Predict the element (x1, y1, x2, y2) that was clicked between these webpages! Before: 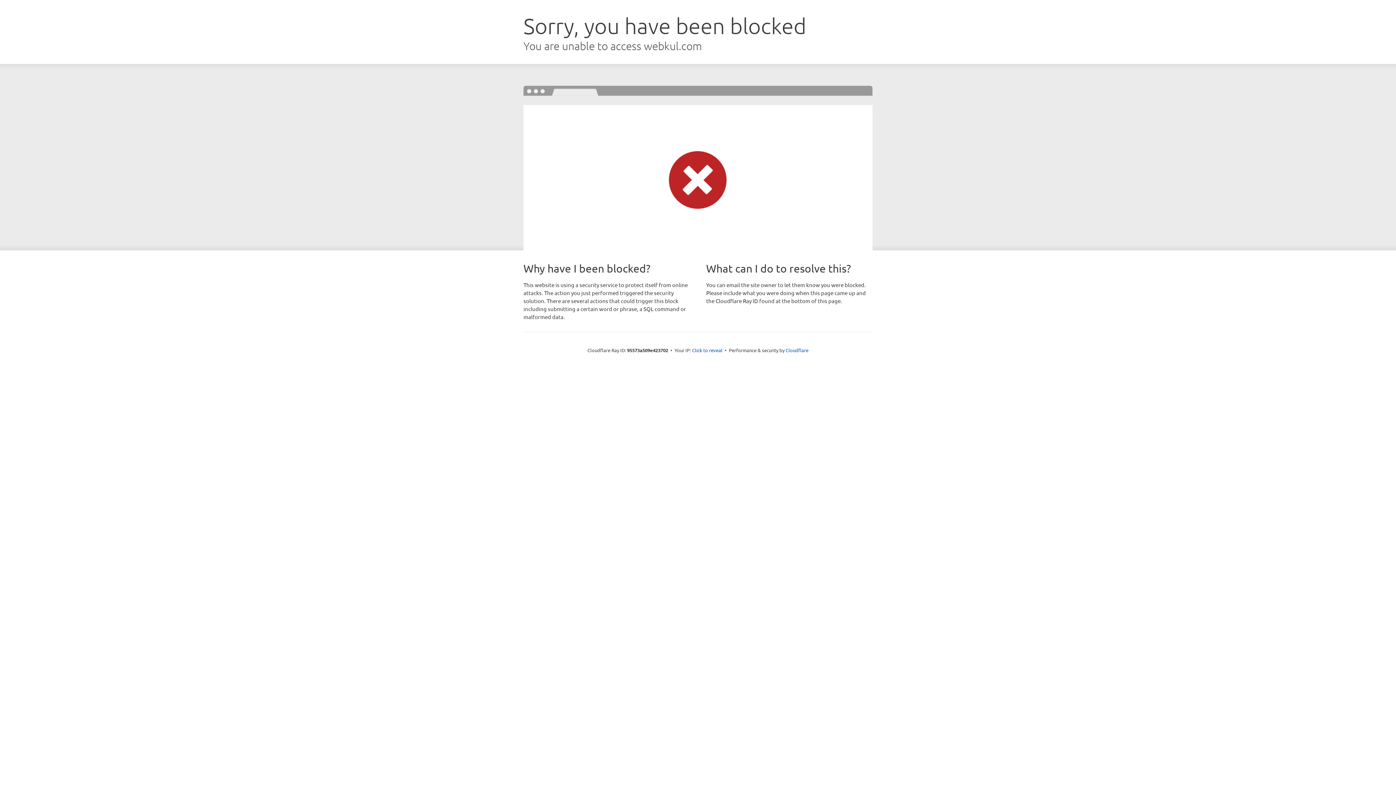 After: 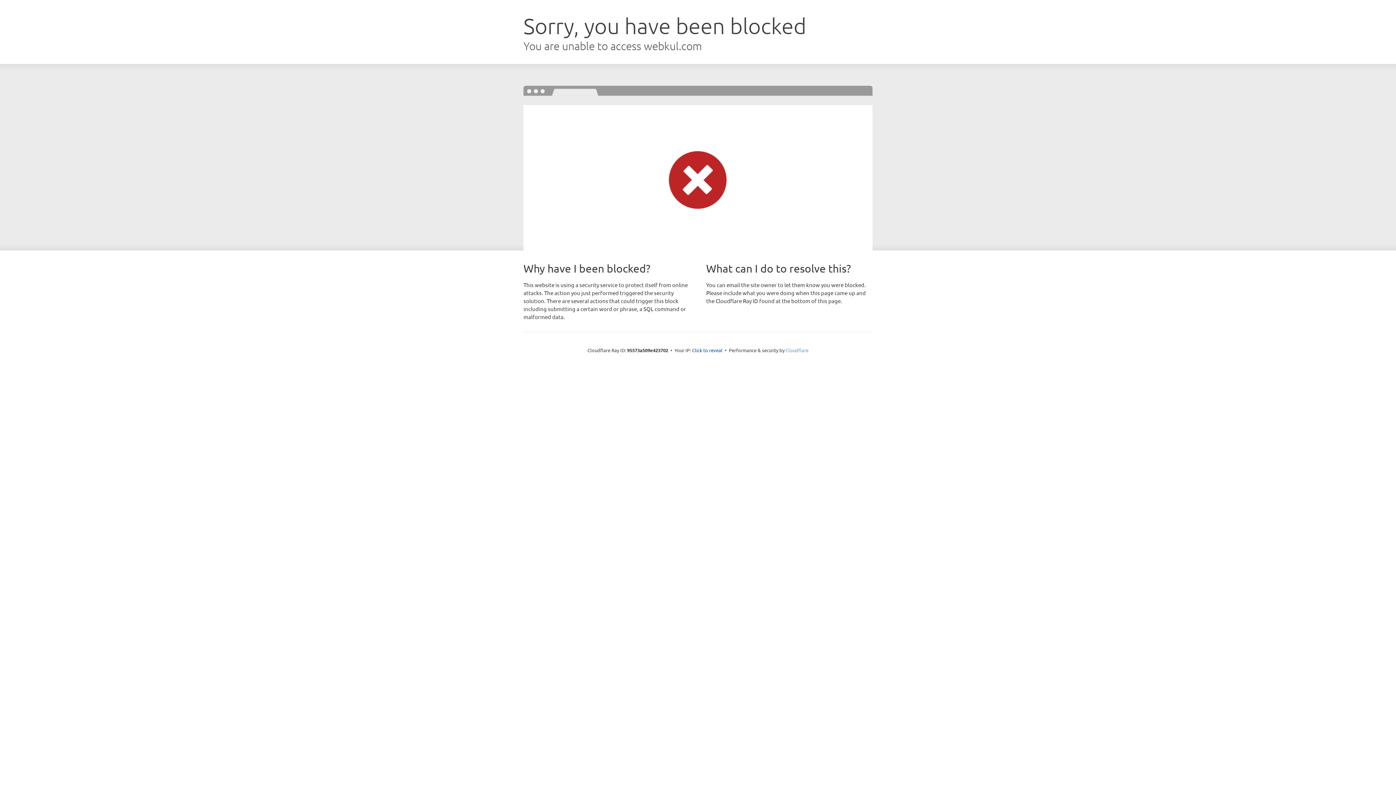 Action: label: Cloudflare bbox: (785, 347, 808, 353)